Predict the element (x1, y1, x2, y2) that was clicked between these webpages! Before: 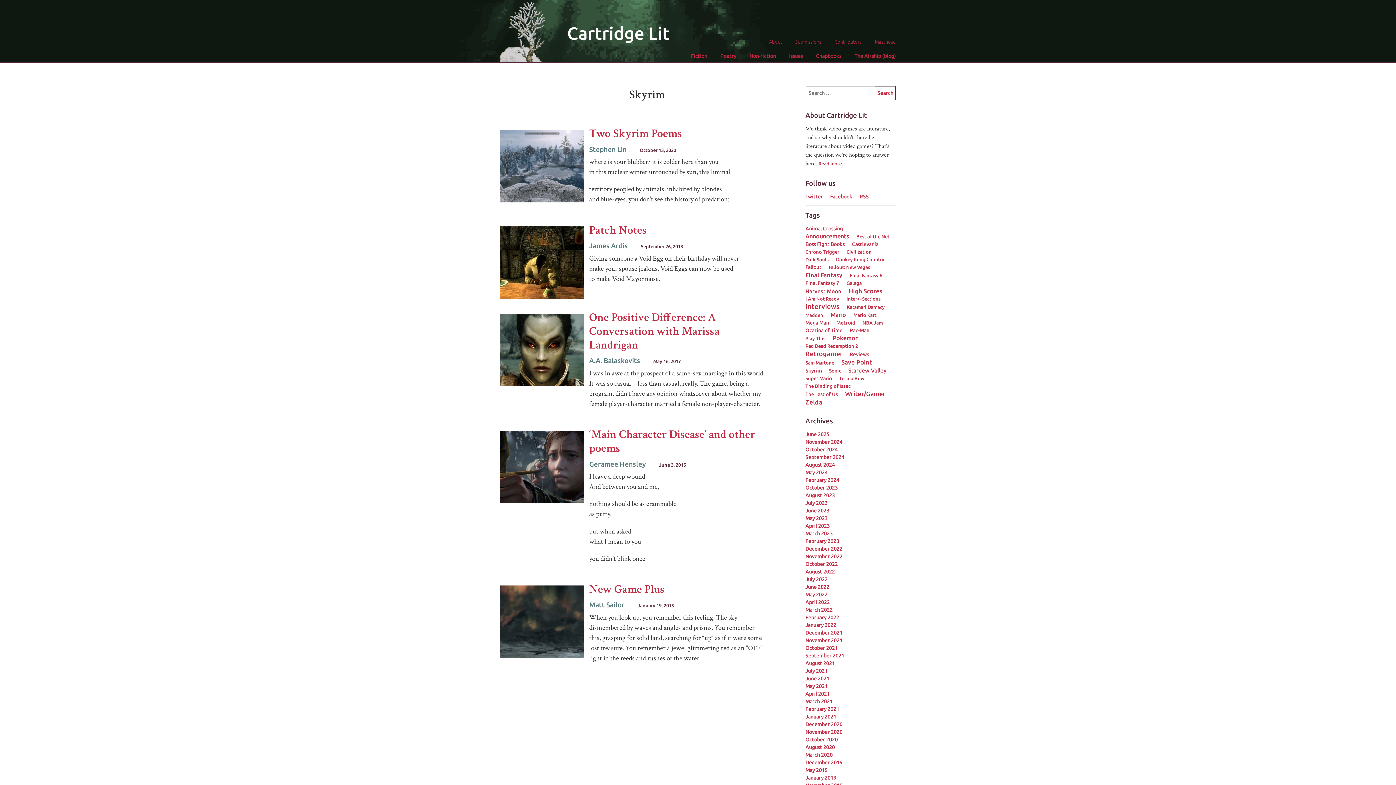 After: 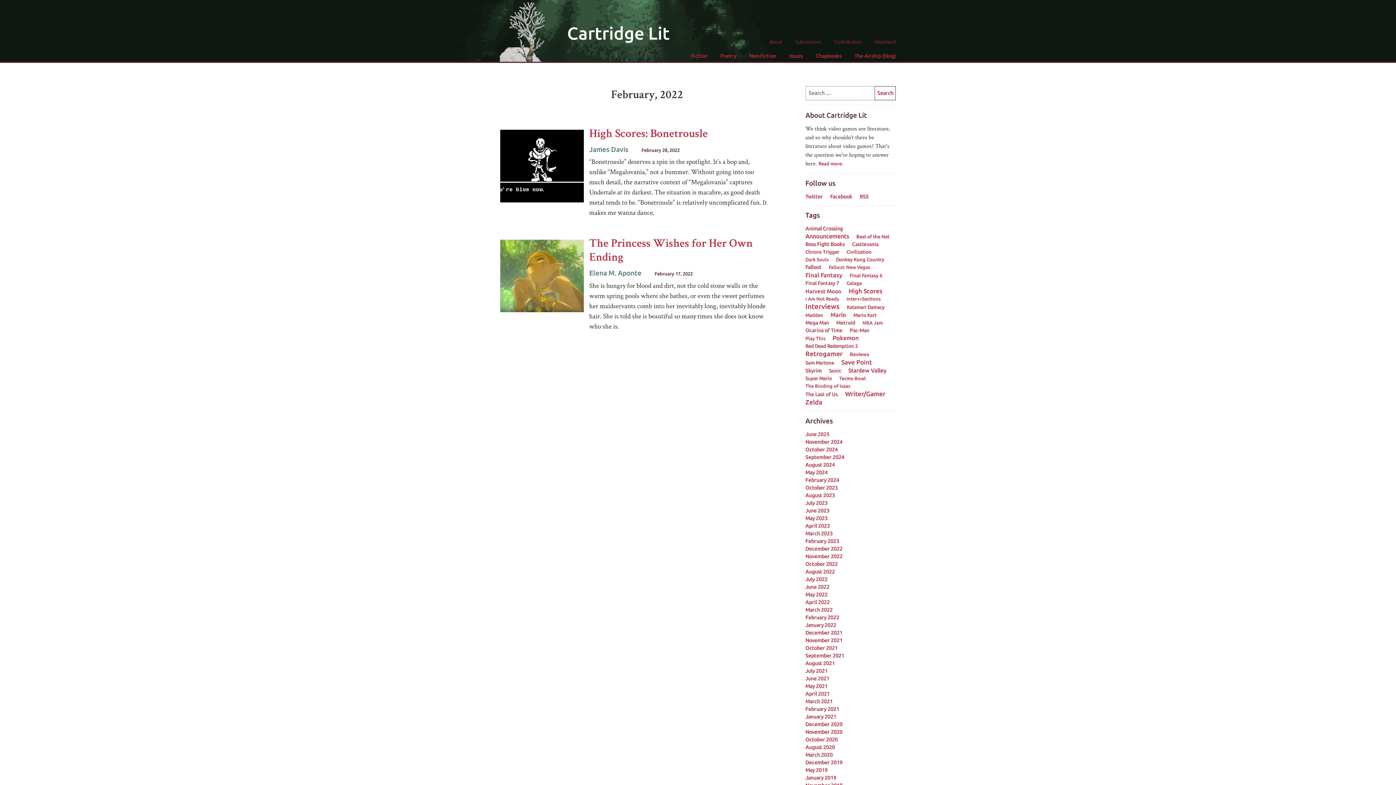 Action: bbox: (805, 614, 839, 620) label: February 2022